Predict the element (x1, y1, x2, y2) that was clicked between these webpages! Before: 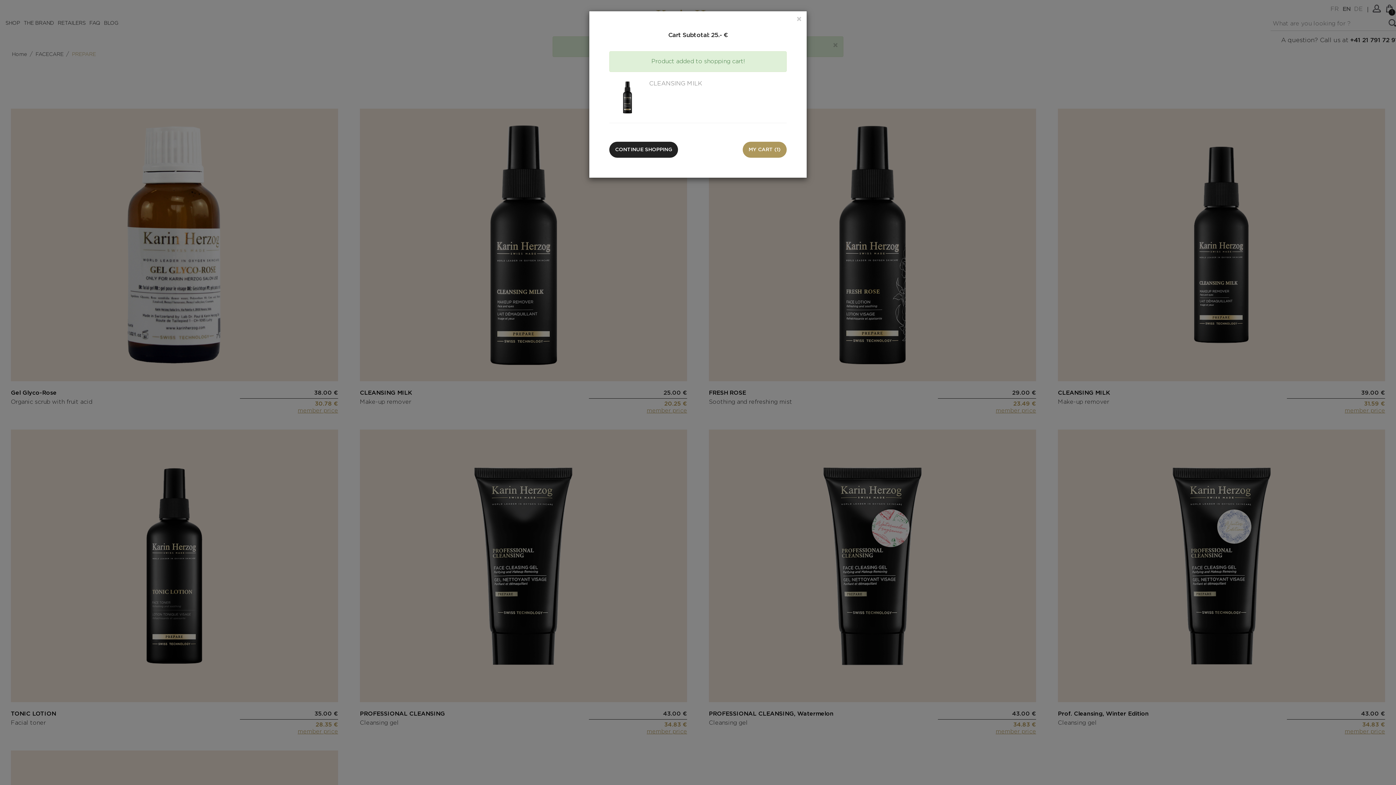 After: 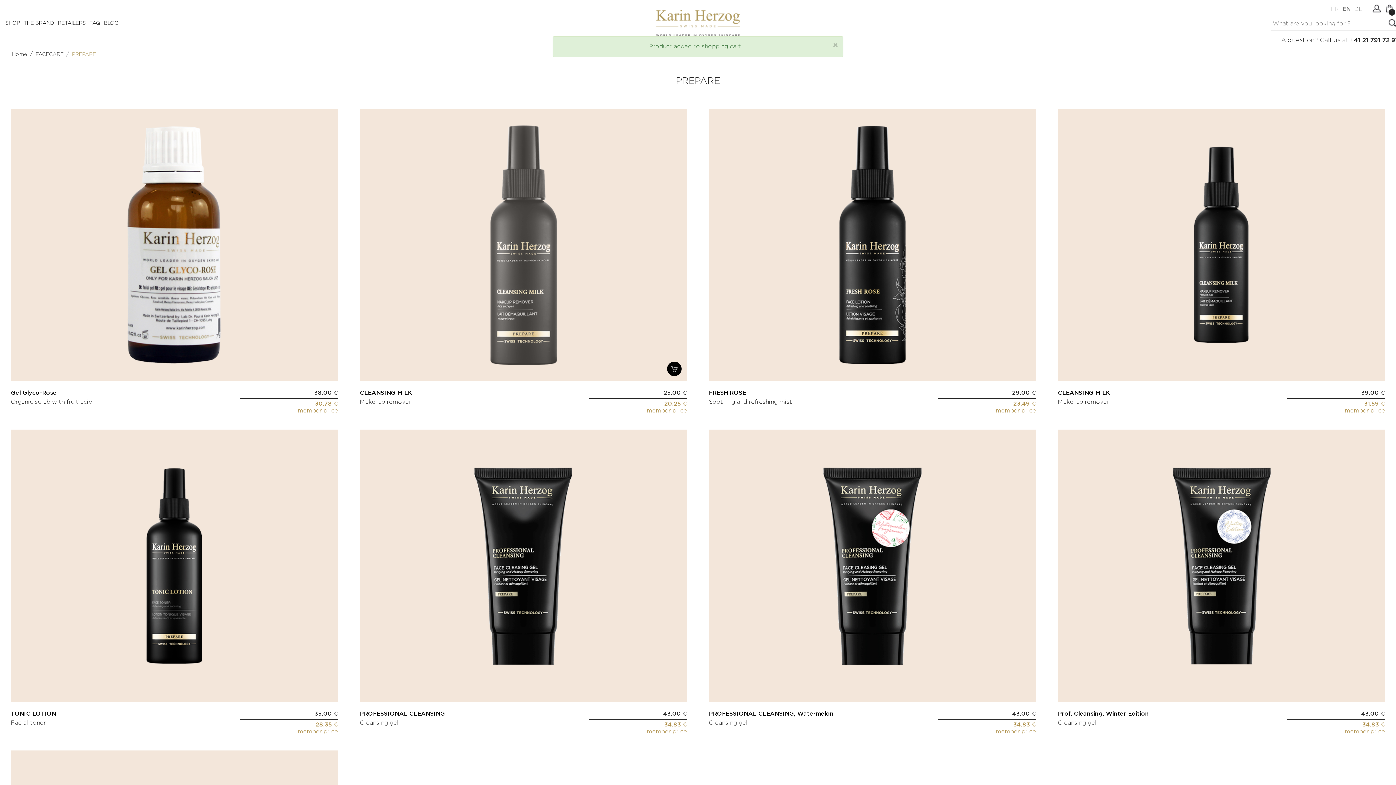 Action: label: CONTINUE SHOPPING bbox: (609, 141, 678, 157)